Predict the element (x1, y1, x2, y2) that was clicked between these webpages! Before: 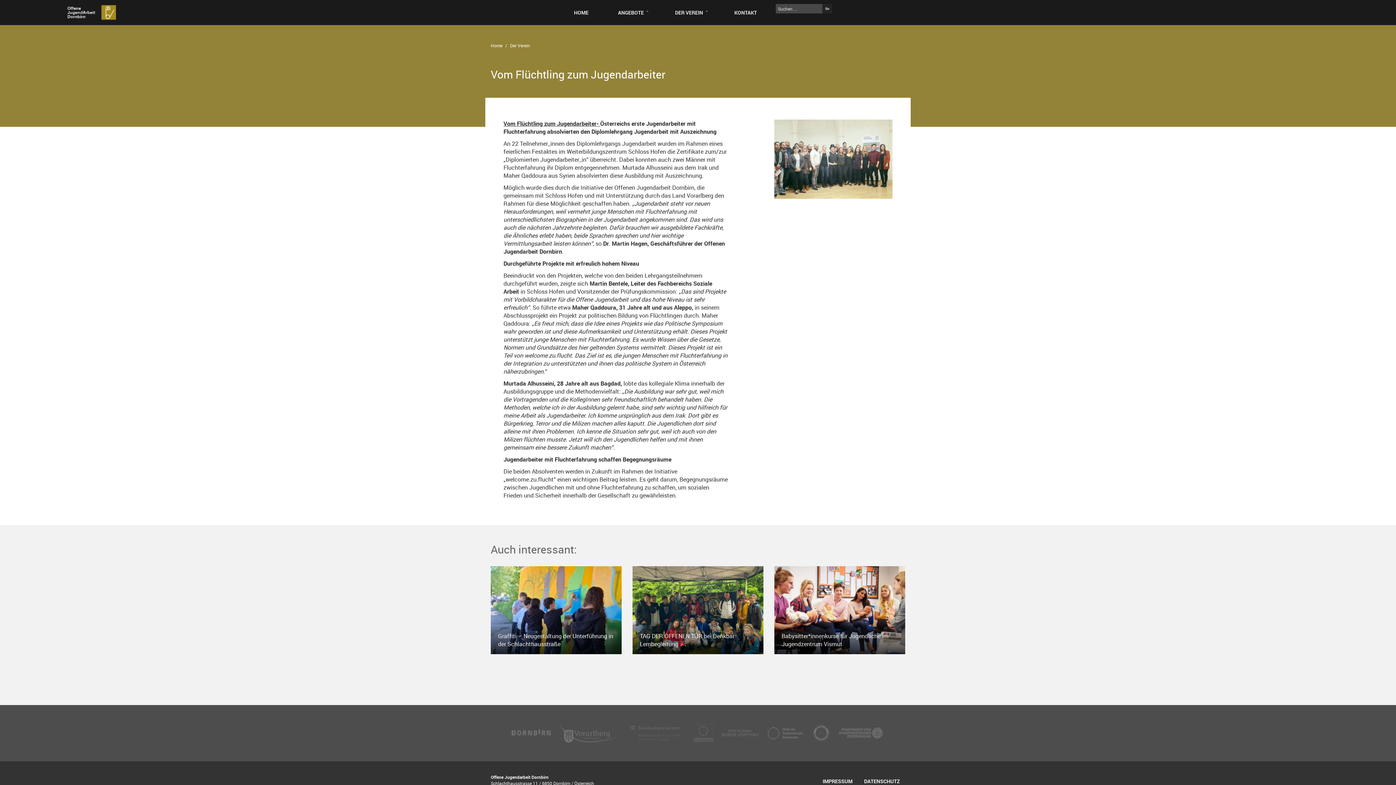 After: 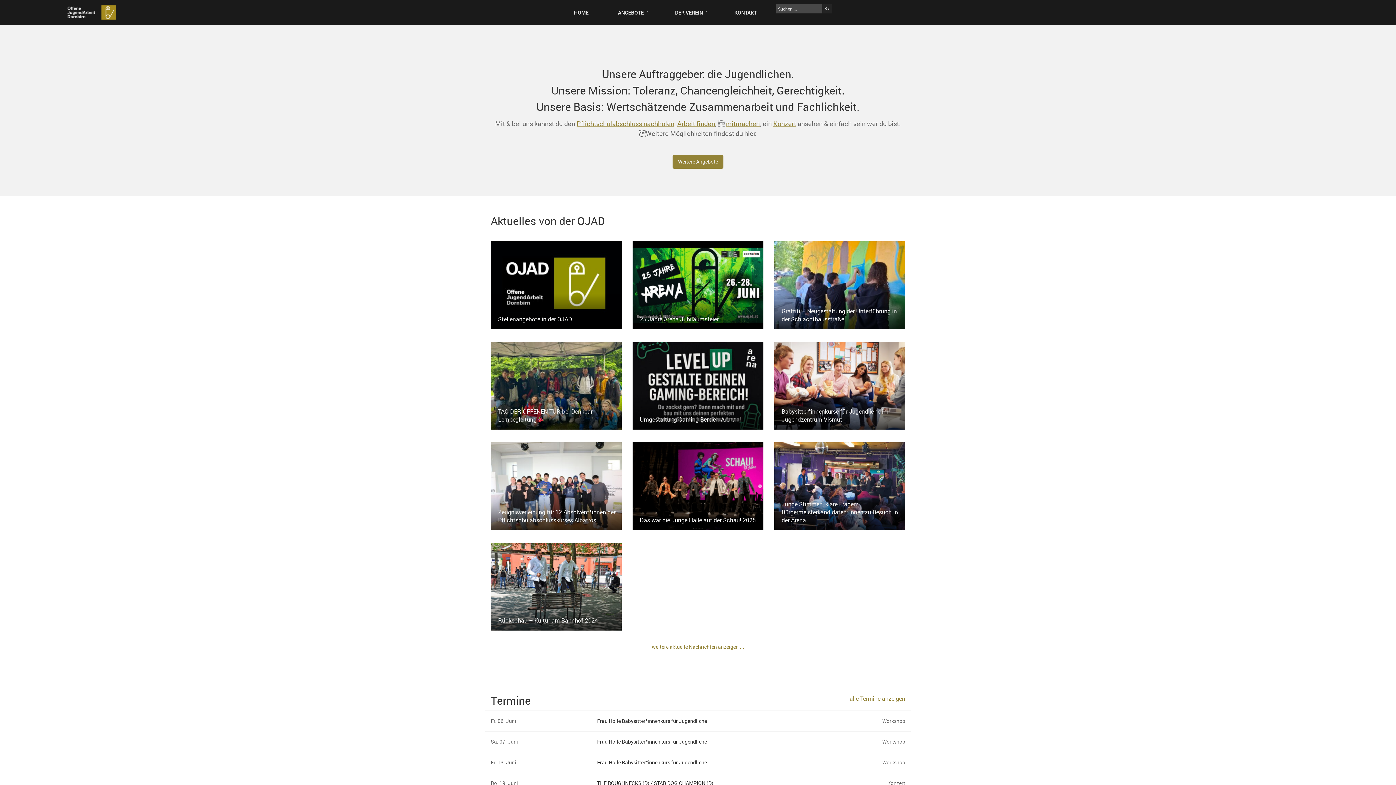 Action: label: HOME bbox: (559, 0, 603, 25)